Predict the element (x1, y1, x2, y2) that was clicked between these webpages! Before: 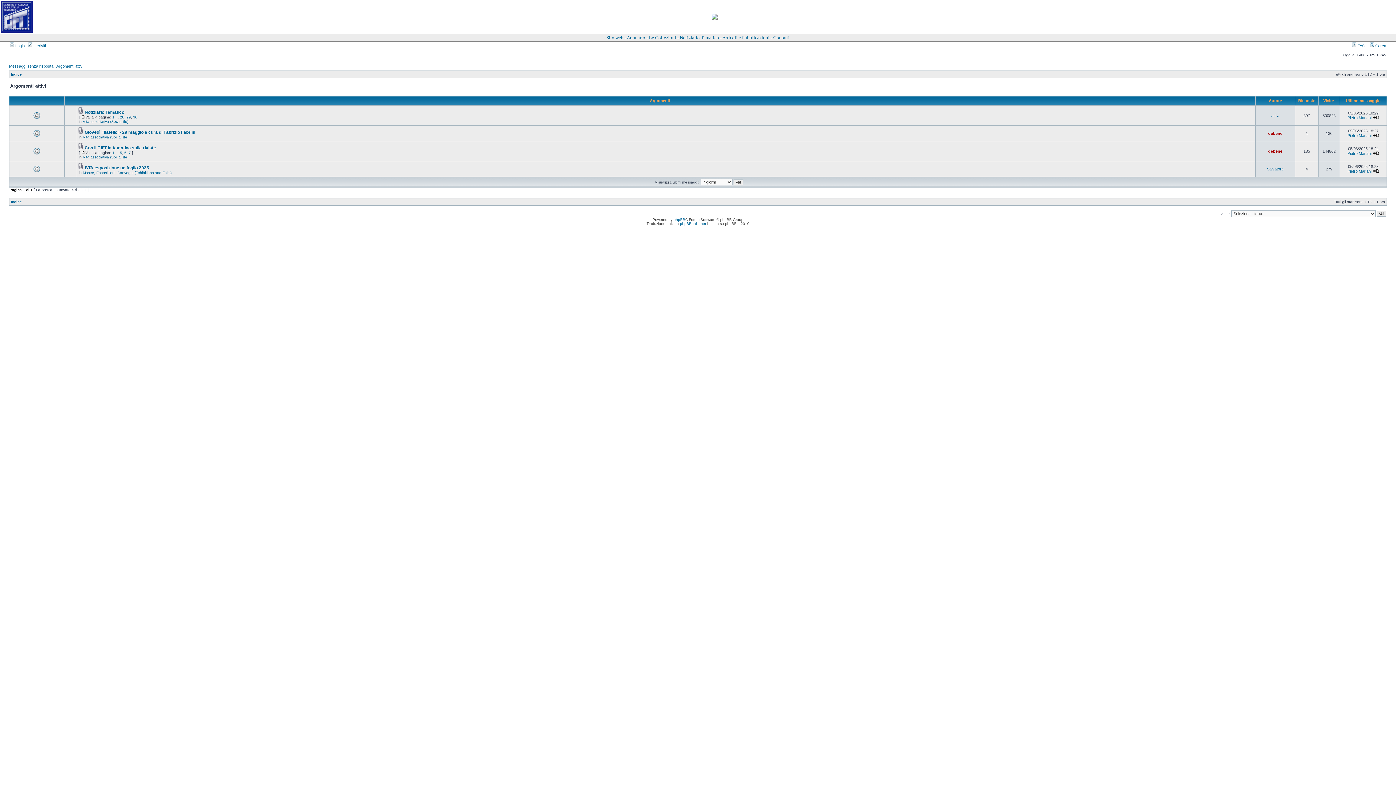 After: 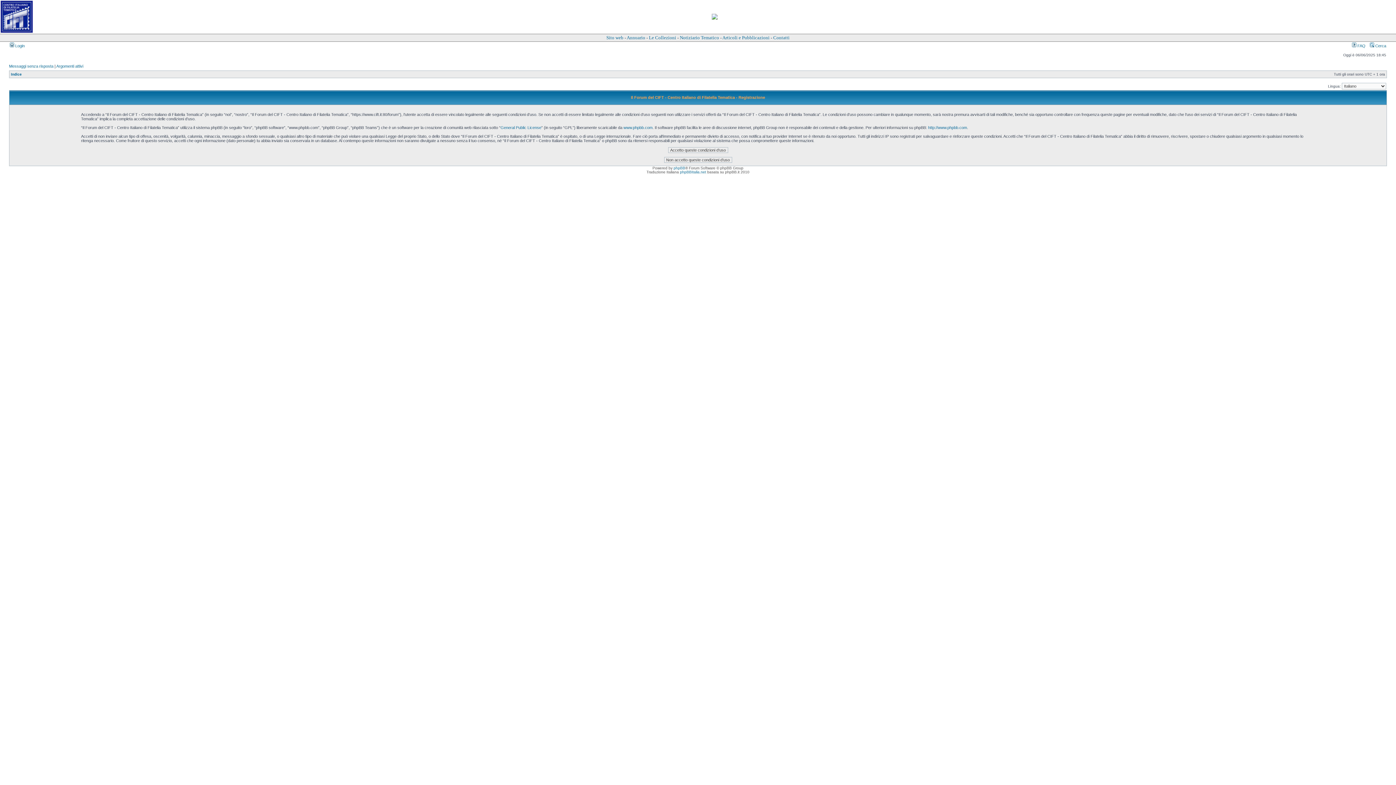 Action: label:  Iscriviti bbox: (28, 43, 45, 48)